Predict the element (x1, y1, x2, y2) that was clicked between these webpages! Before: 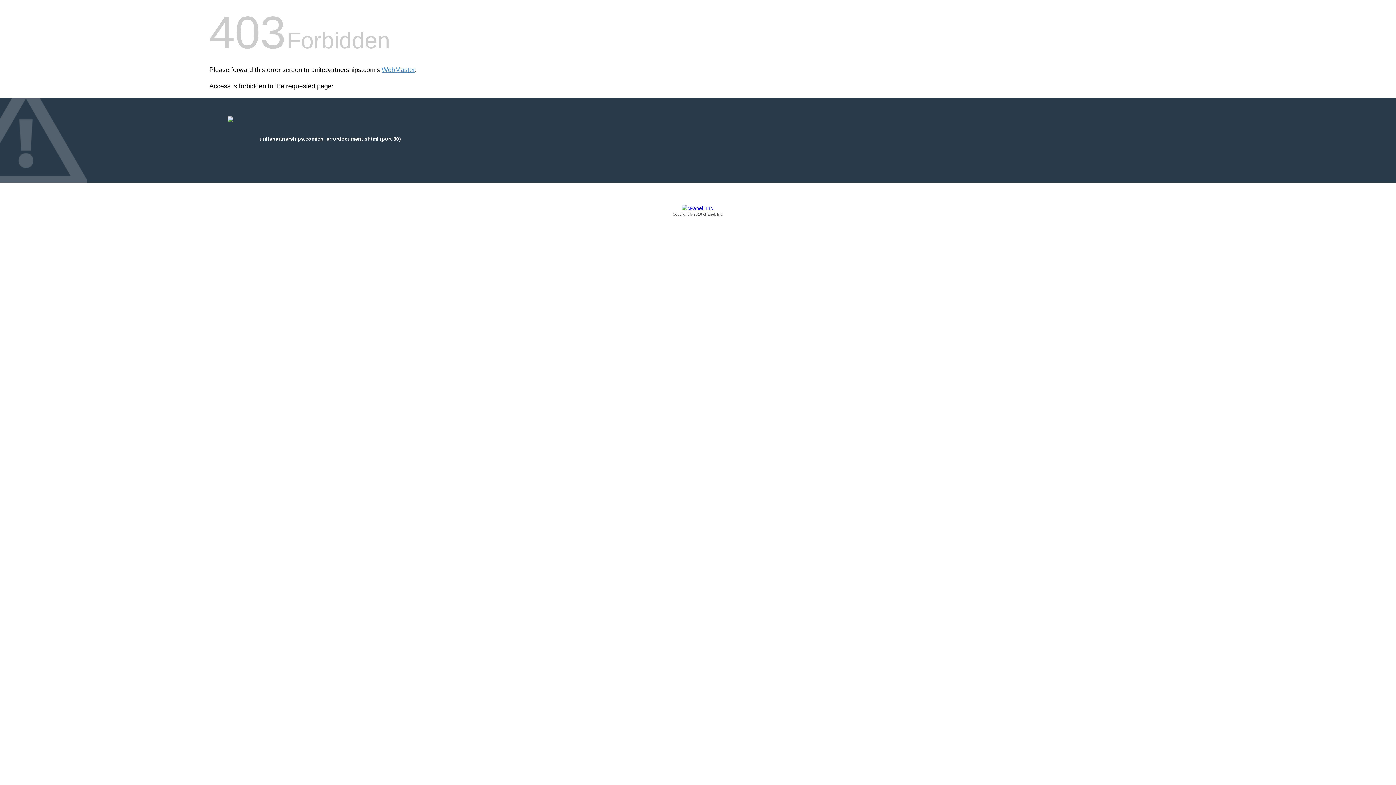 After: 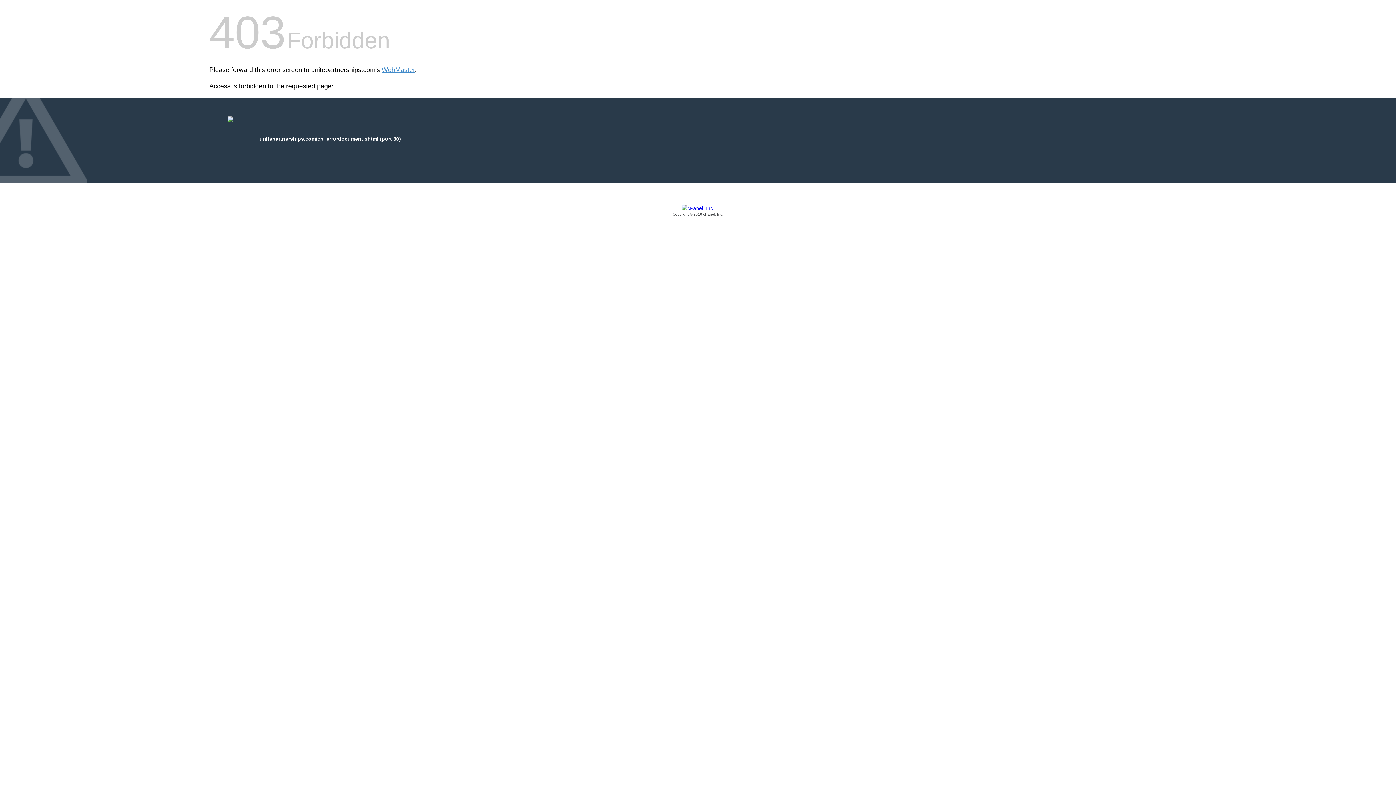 Action: bbox: (209, 205, 1186, 217) label: Copyright © 2016 cPanel, Inc.